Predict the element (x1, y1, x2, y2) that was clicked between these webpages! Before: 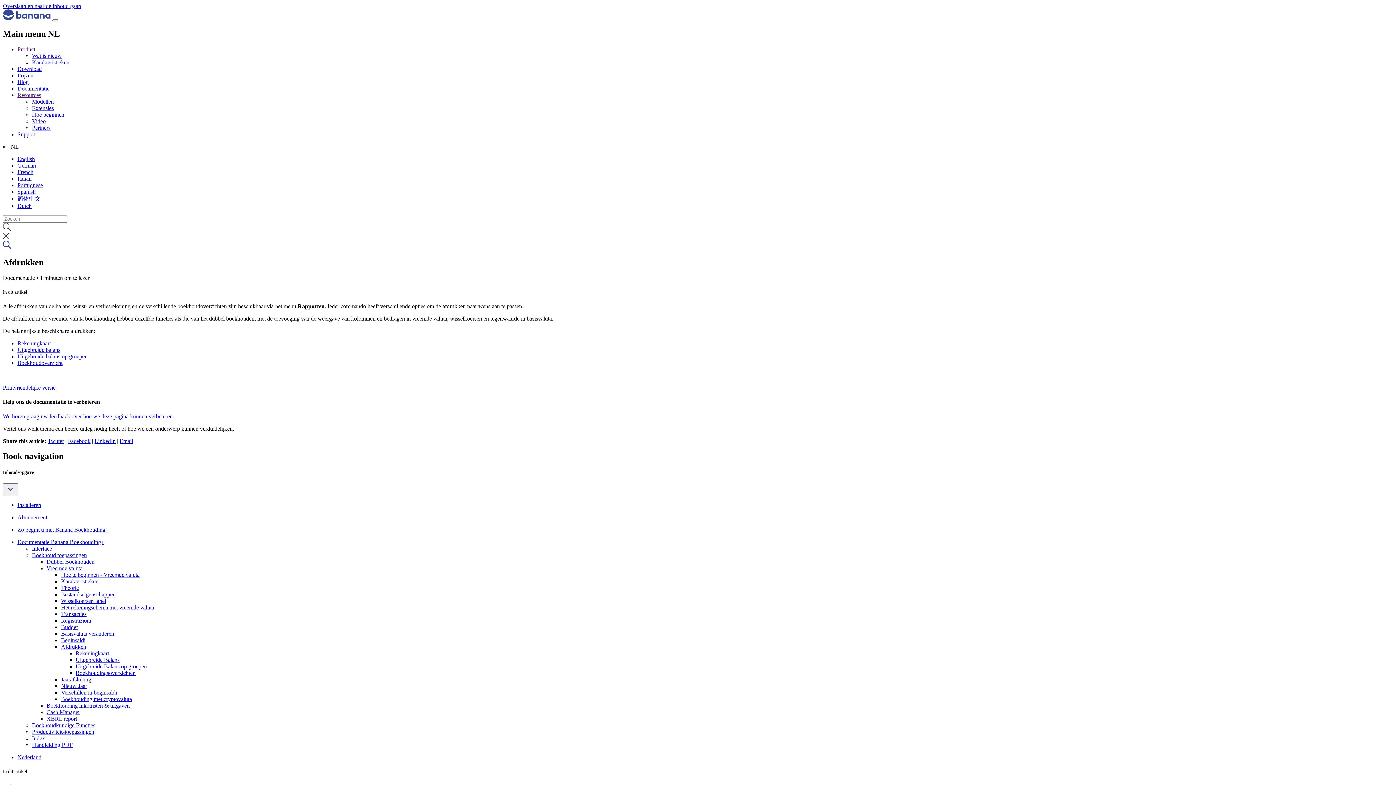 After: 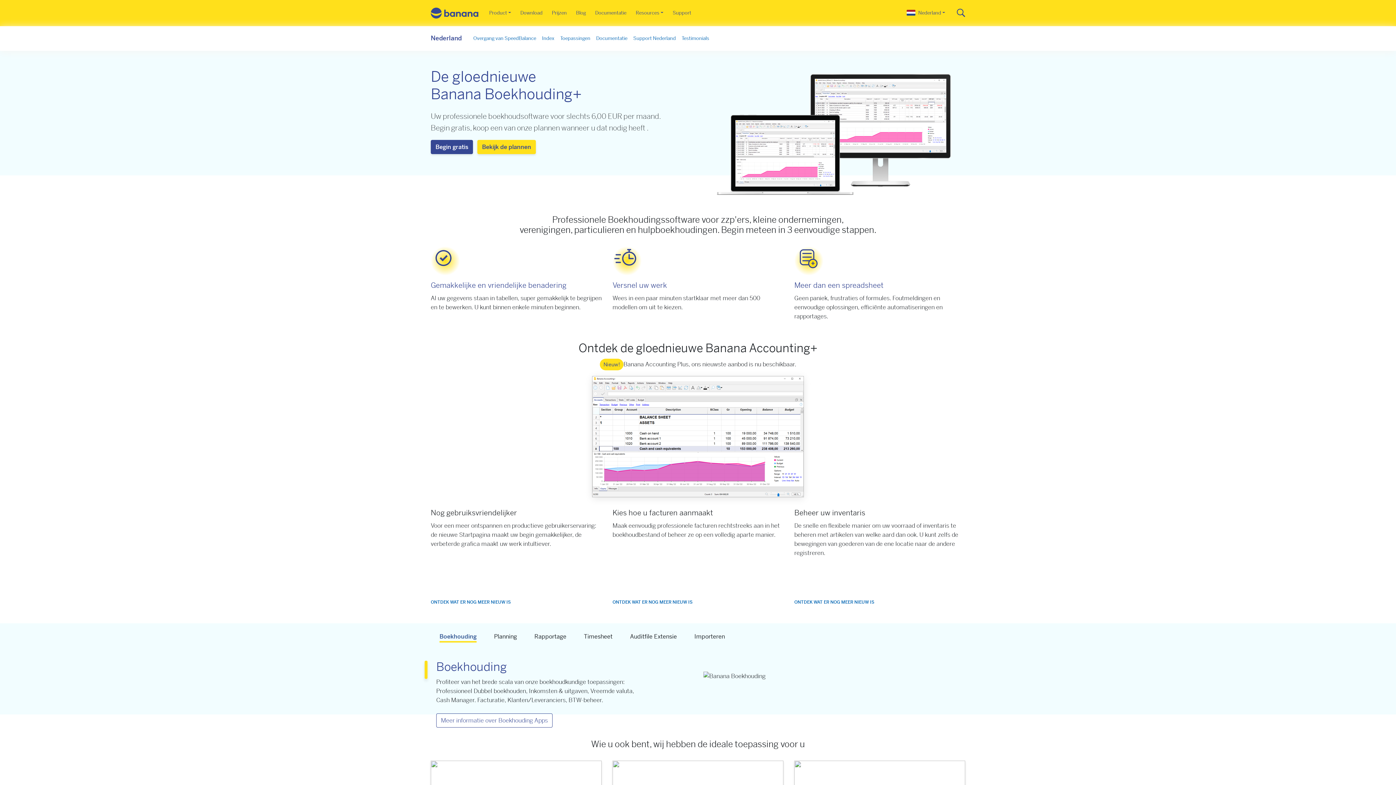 Action: bbox: (2, 15, 52, 21) label:  